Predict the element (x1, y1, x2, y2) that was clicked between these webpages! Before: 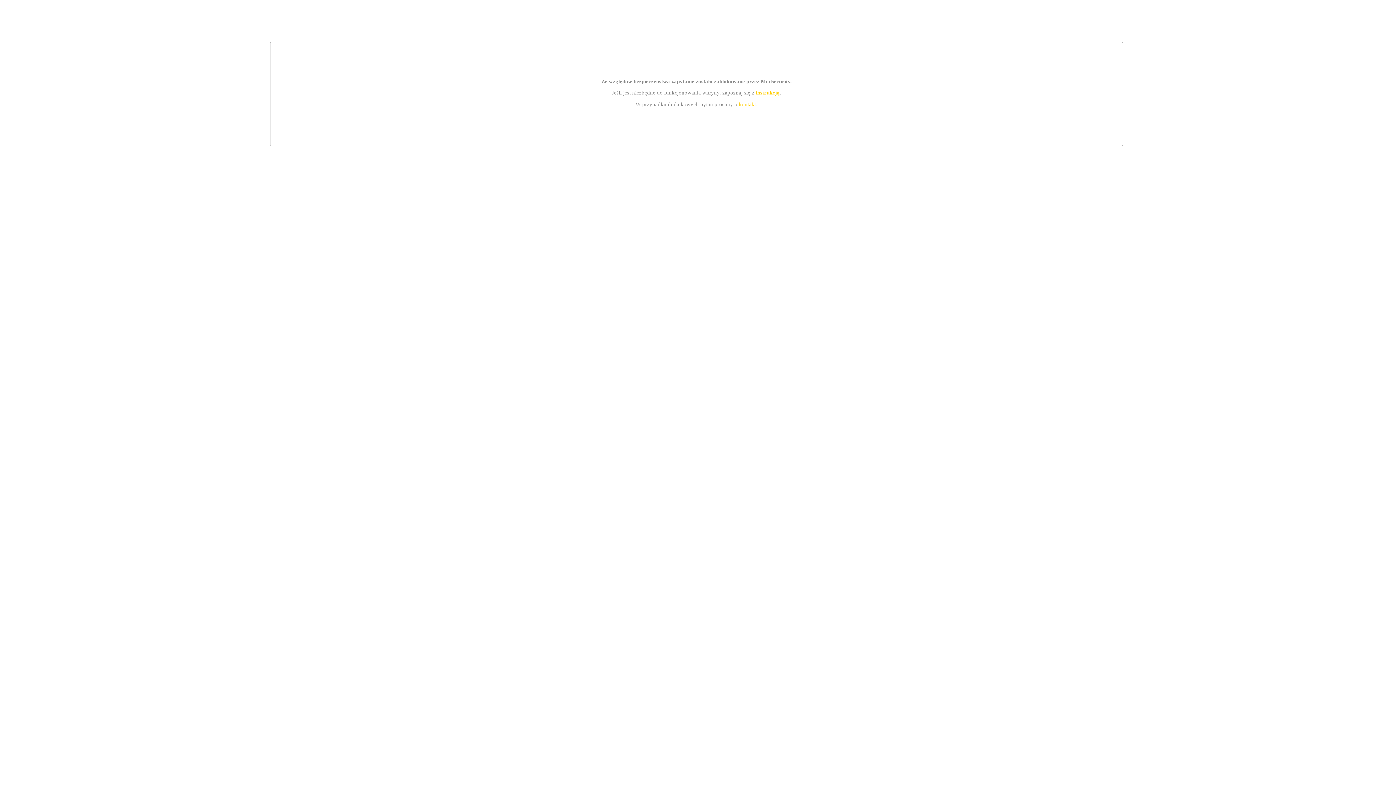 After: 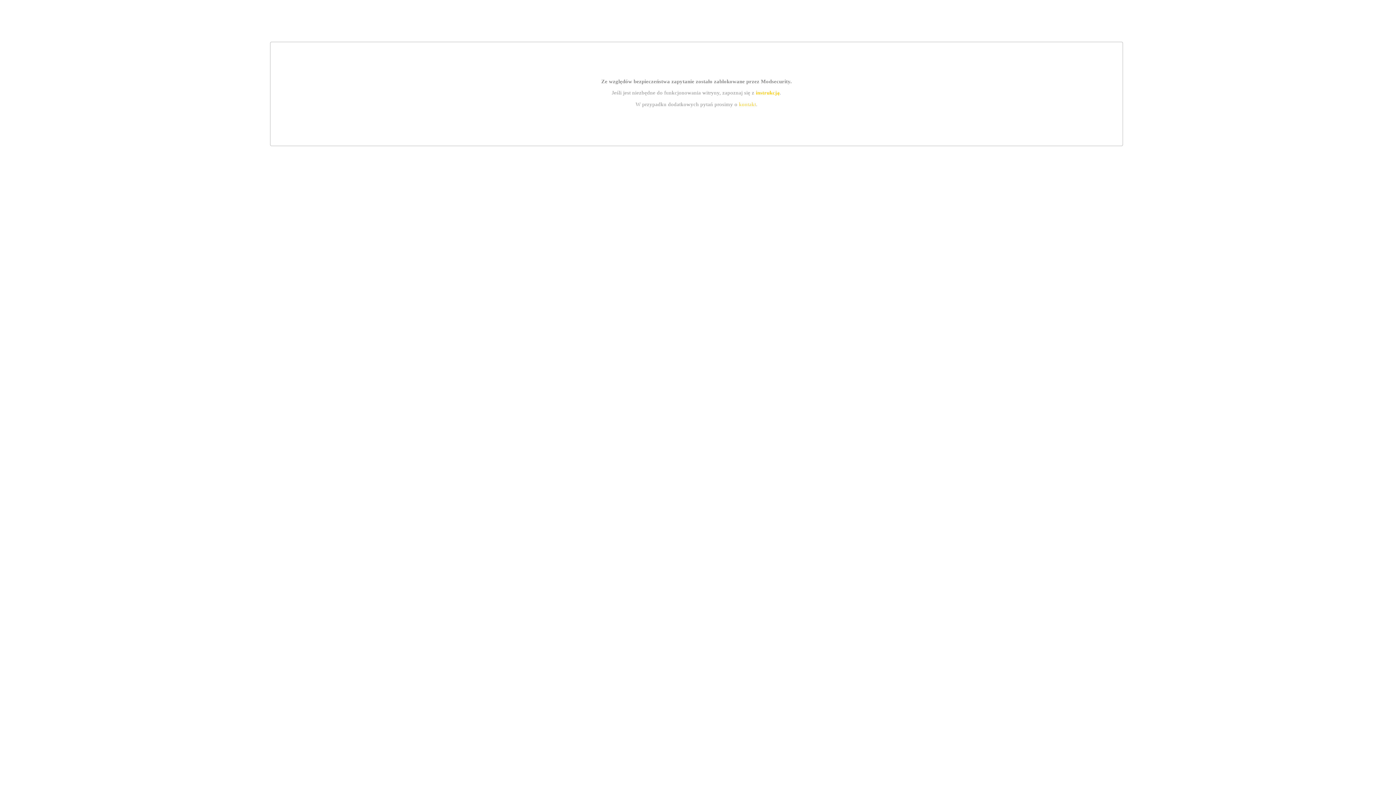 Action: label: kontakt bbox: (739, 101, 756, 107)